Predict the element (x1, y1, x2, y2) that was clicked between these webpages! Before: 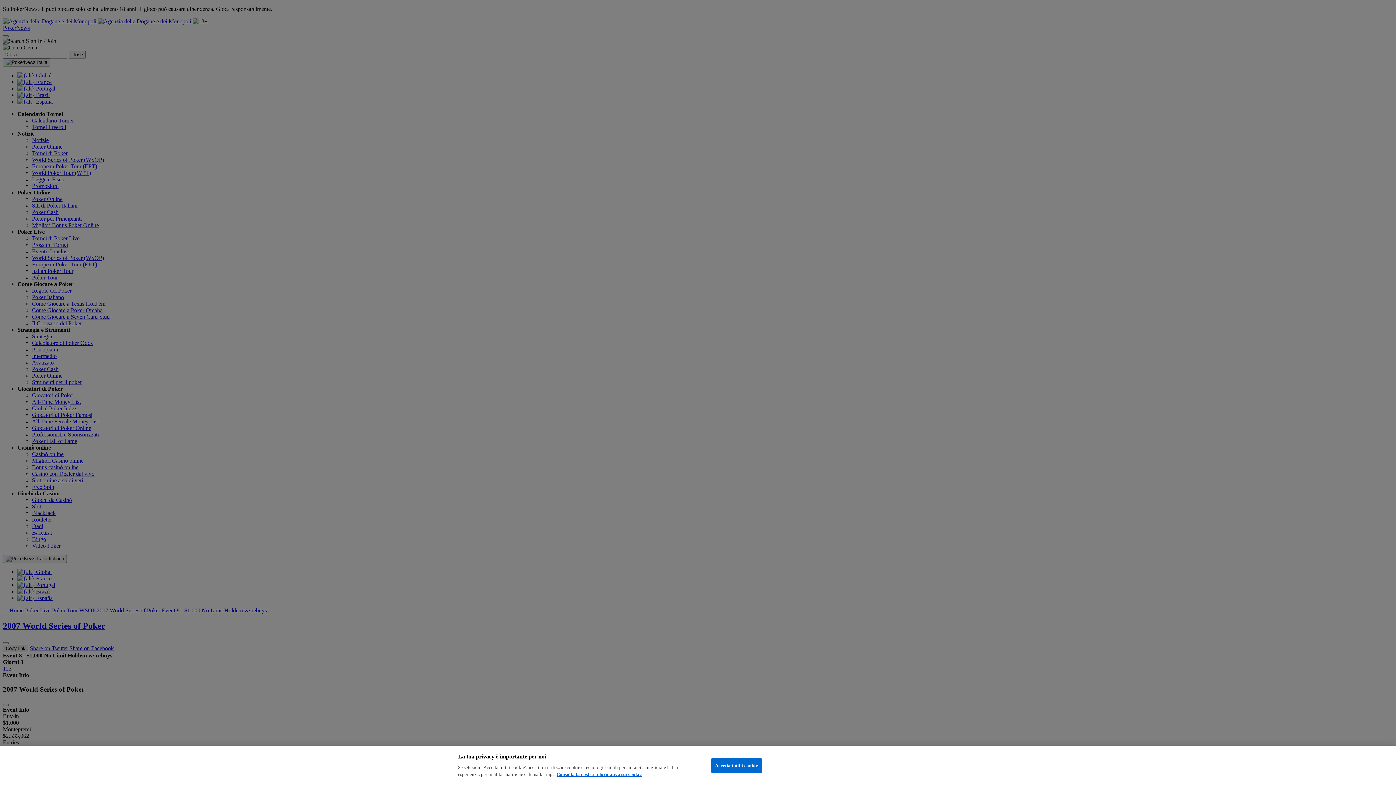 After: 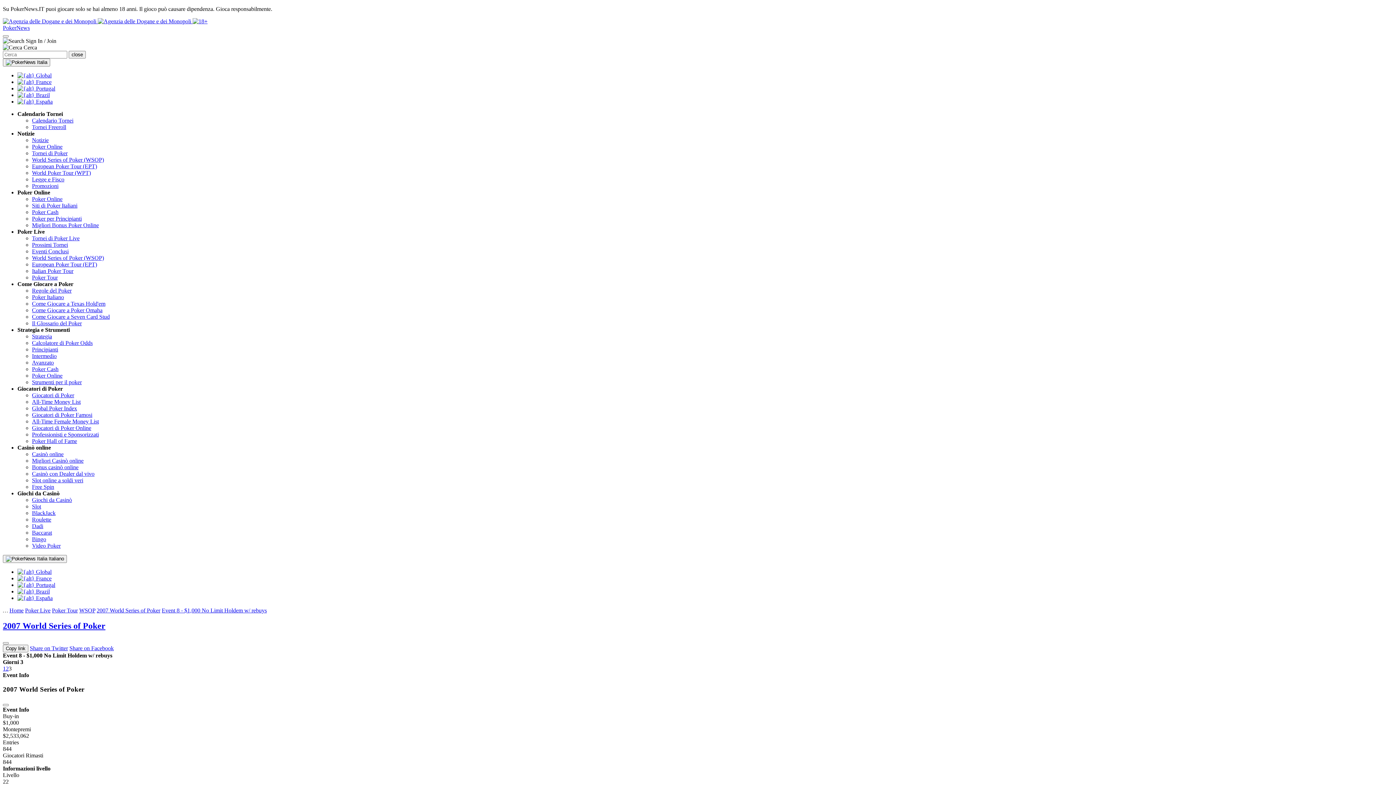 Action: label: Accetta tutti i cookie bbox: (711, 758, 762, 773)